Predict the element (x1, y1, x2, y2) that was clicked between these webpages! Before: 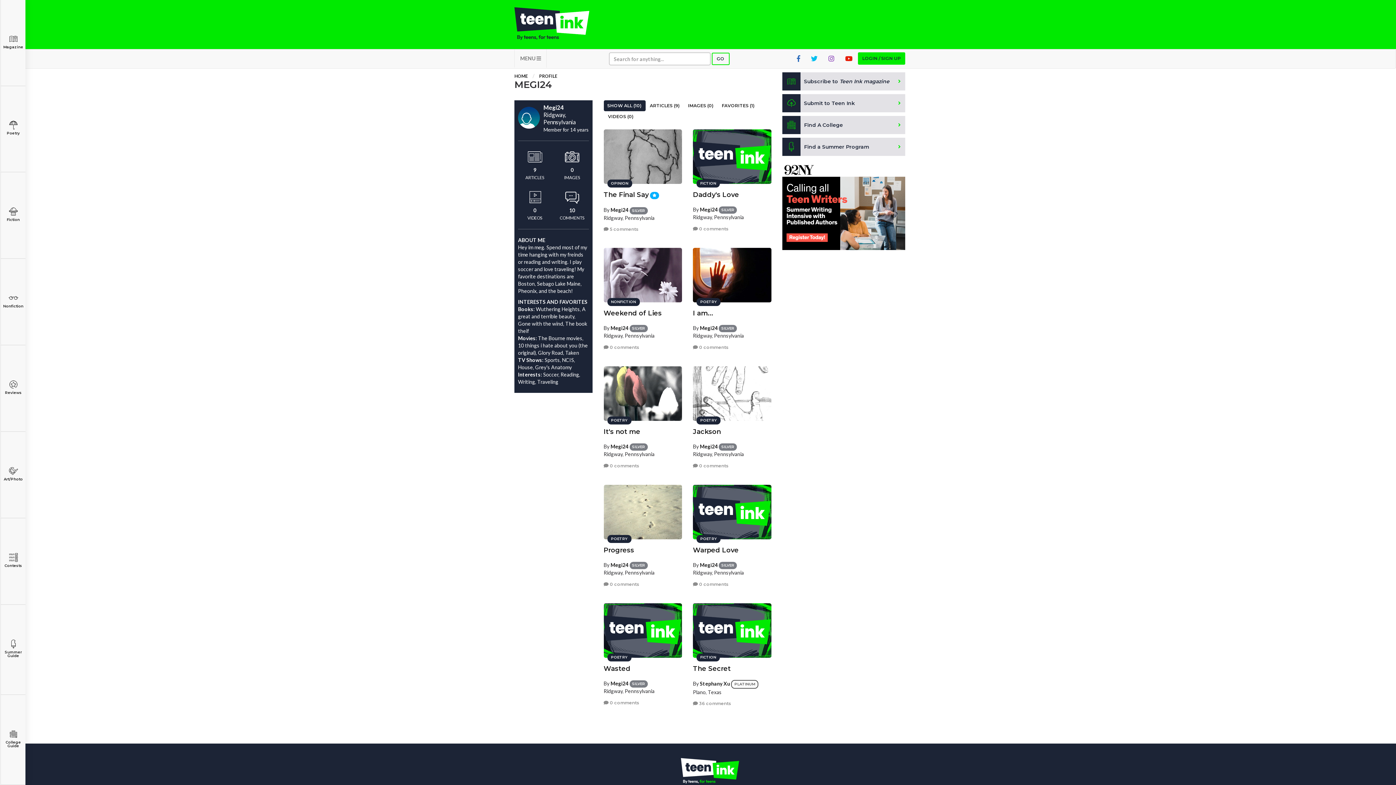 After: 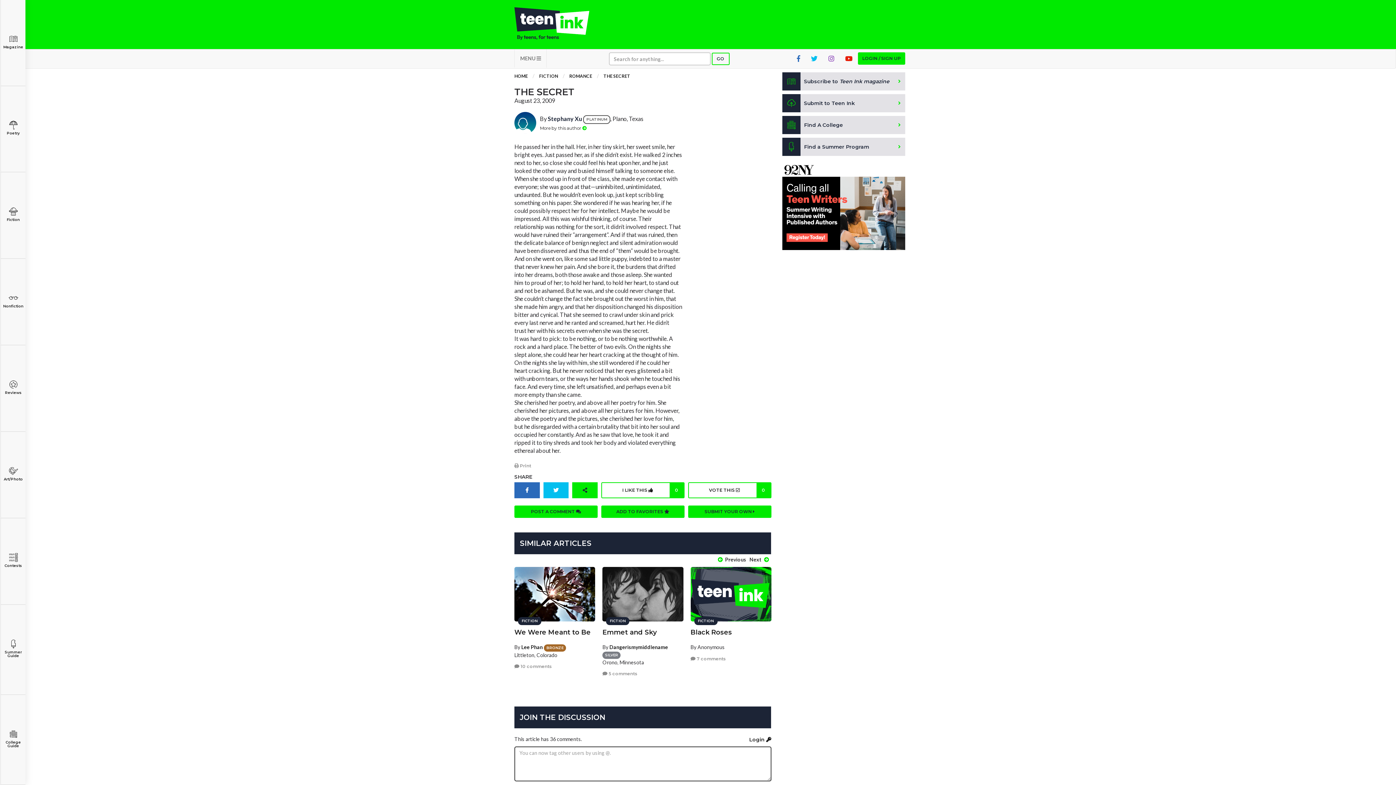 Action: bbox: (693, 665, 730, 673) label: The Secret